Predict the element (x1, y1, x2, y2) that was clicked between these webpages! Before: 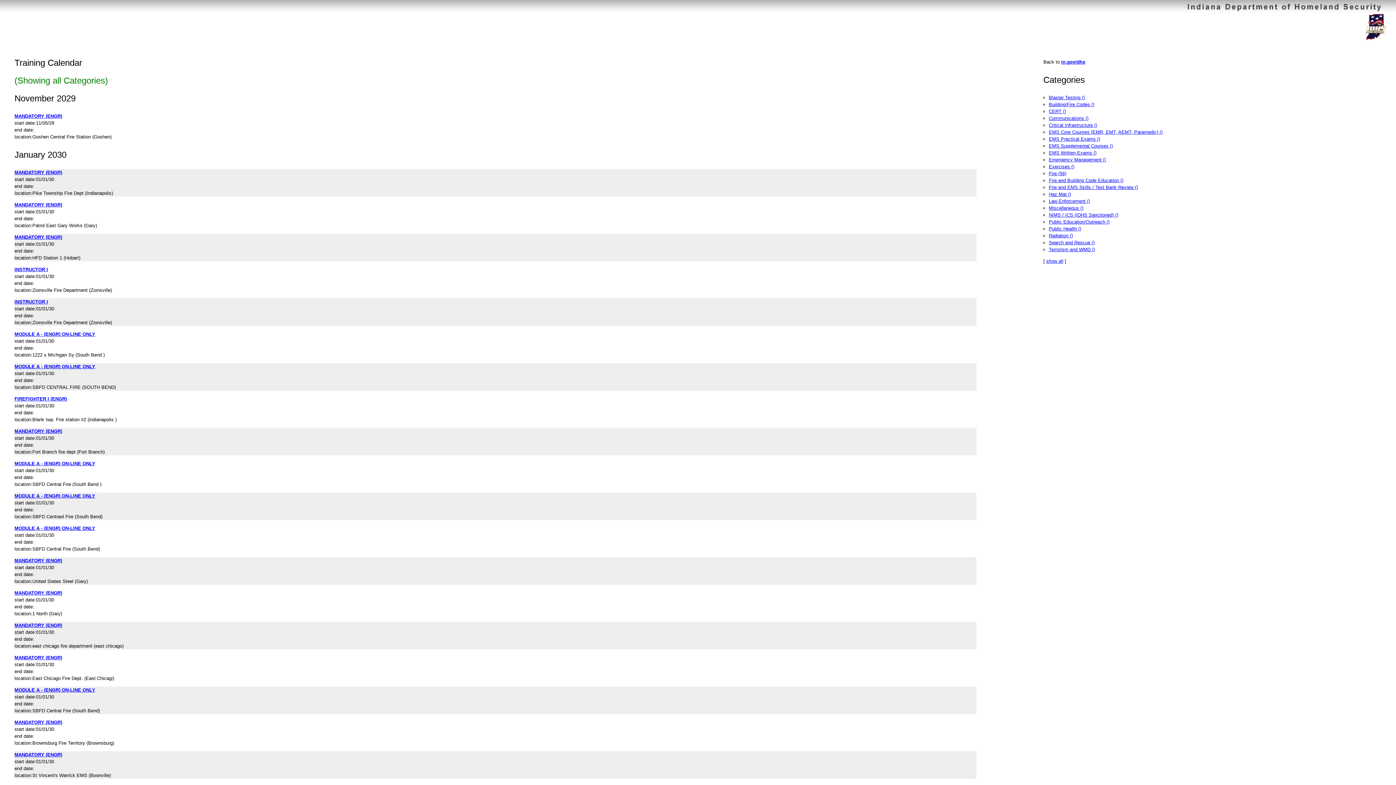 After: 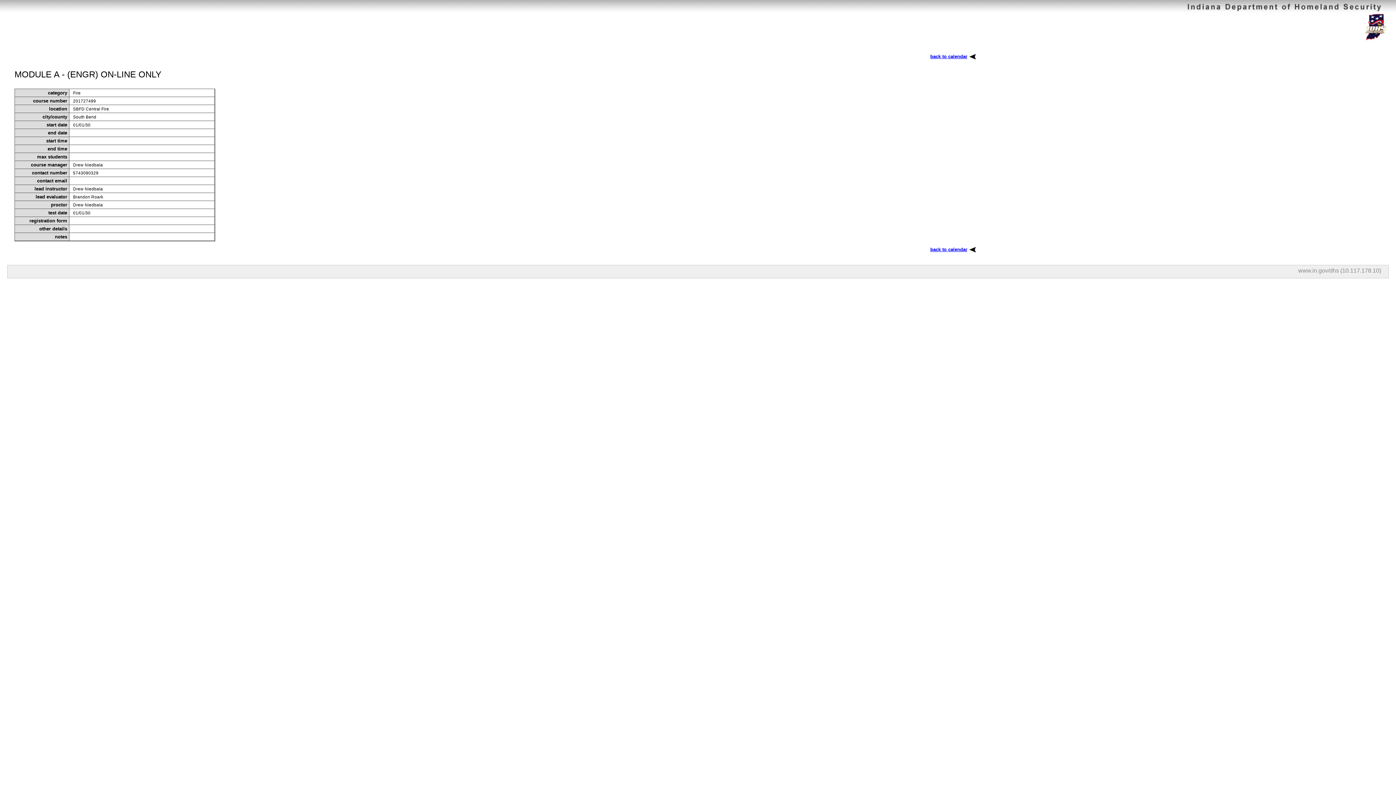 Action: bbox: (14, 525, 95, 531) label: MODULE A - (ENGR) ON-LINE ONLY